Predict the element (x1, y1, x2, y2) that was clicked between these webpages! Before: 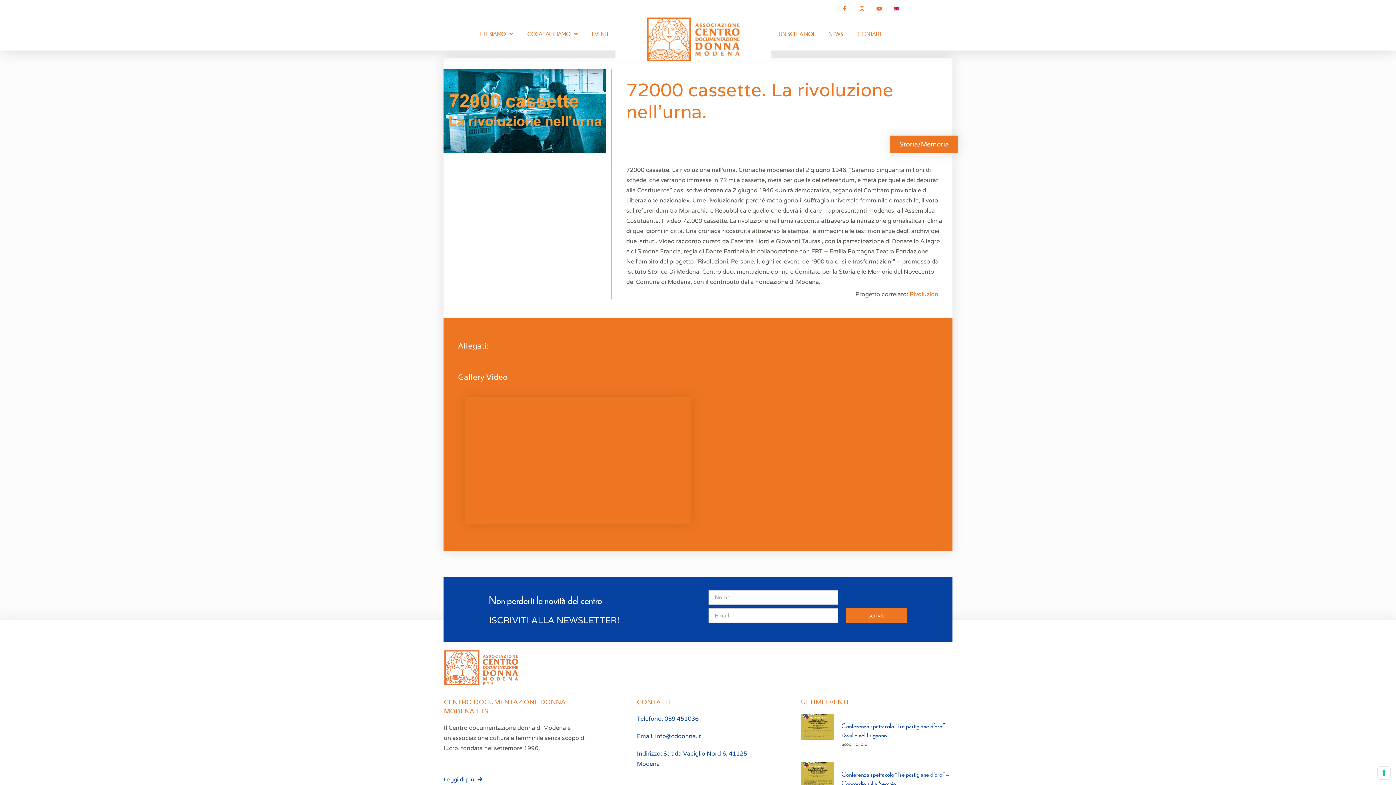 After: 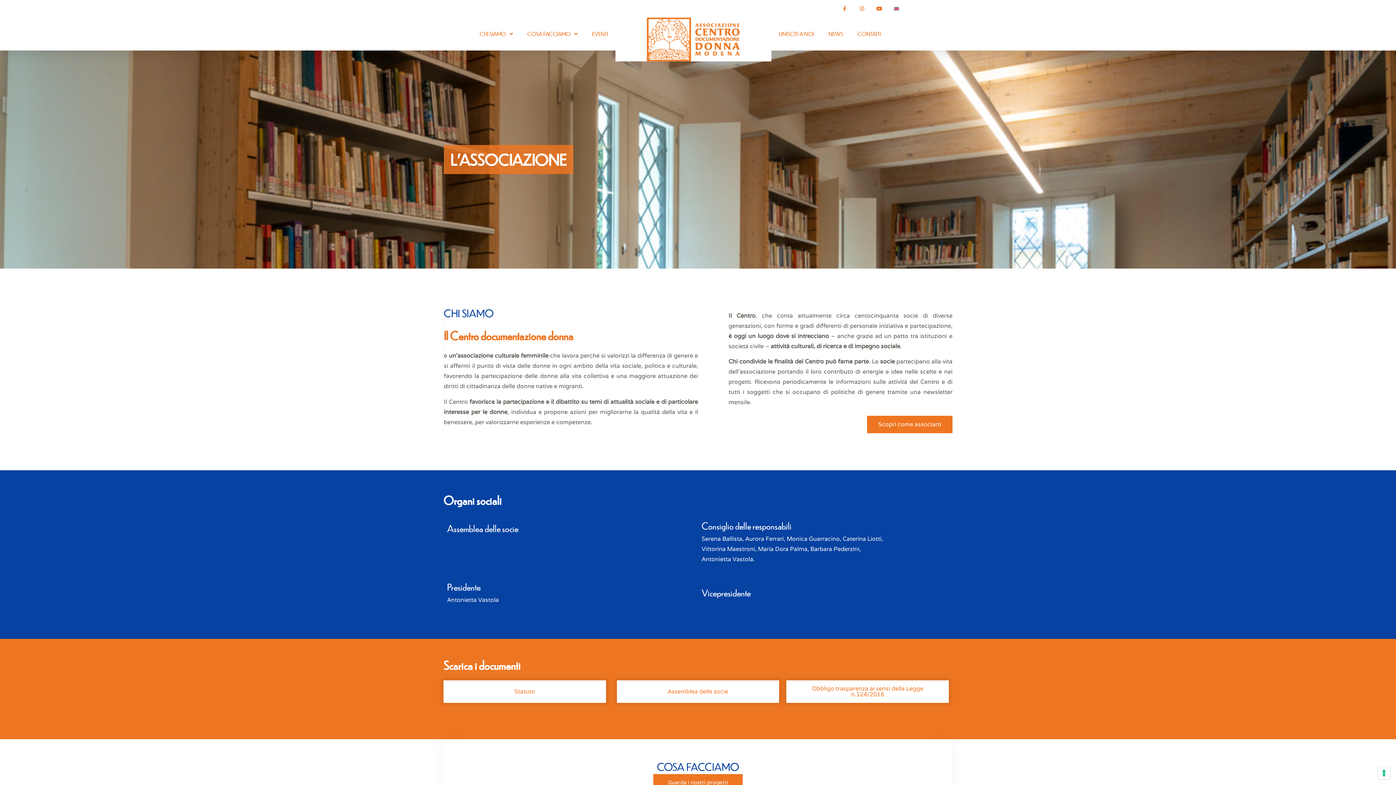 Action: label: Leggi di più bbox: (444, 777, 482, 782)